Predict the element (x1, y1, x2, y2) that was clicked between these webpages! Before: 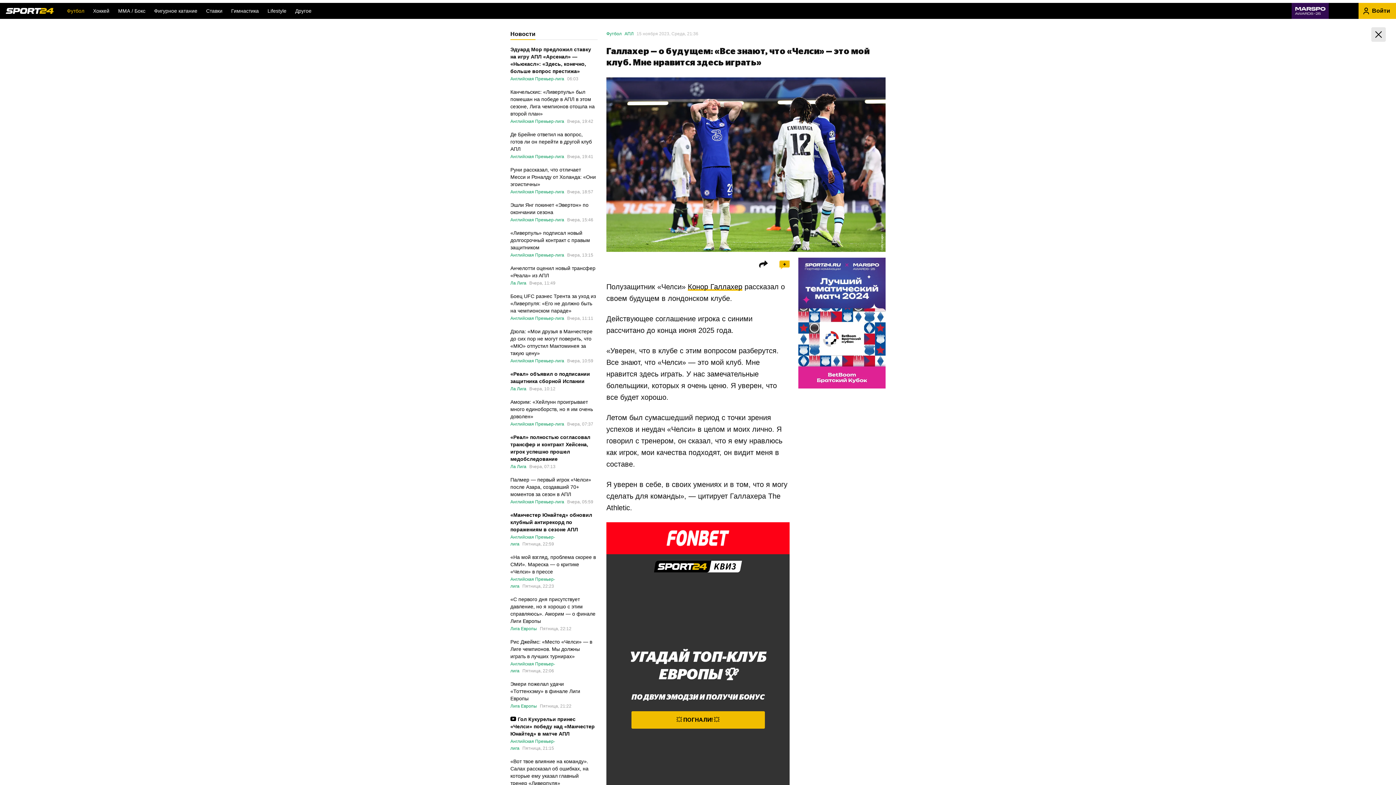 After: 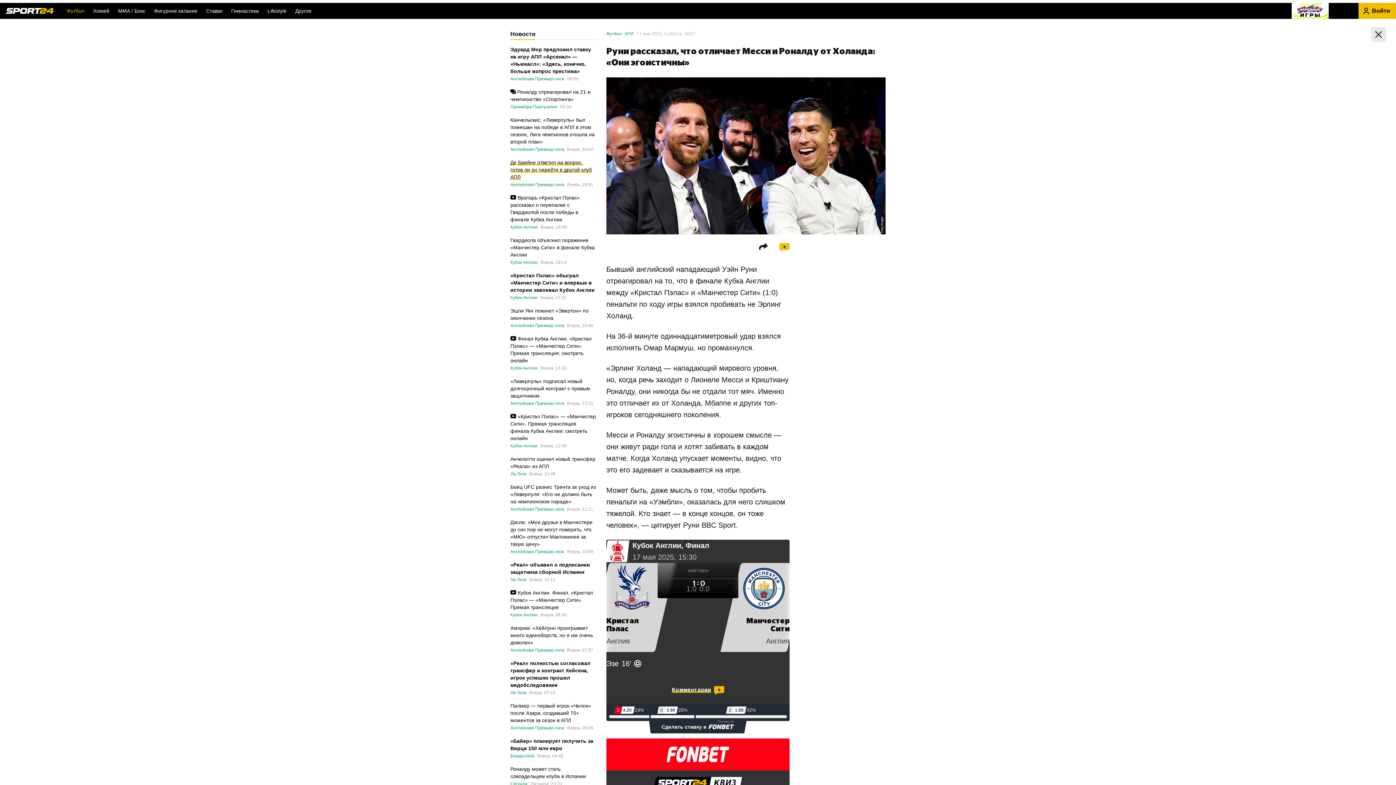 Action: label: Руни рассказал, что отличает Месси и Роналду от Холанда: «Они эгоистичны» bbox: (510, 166, 596, 188)